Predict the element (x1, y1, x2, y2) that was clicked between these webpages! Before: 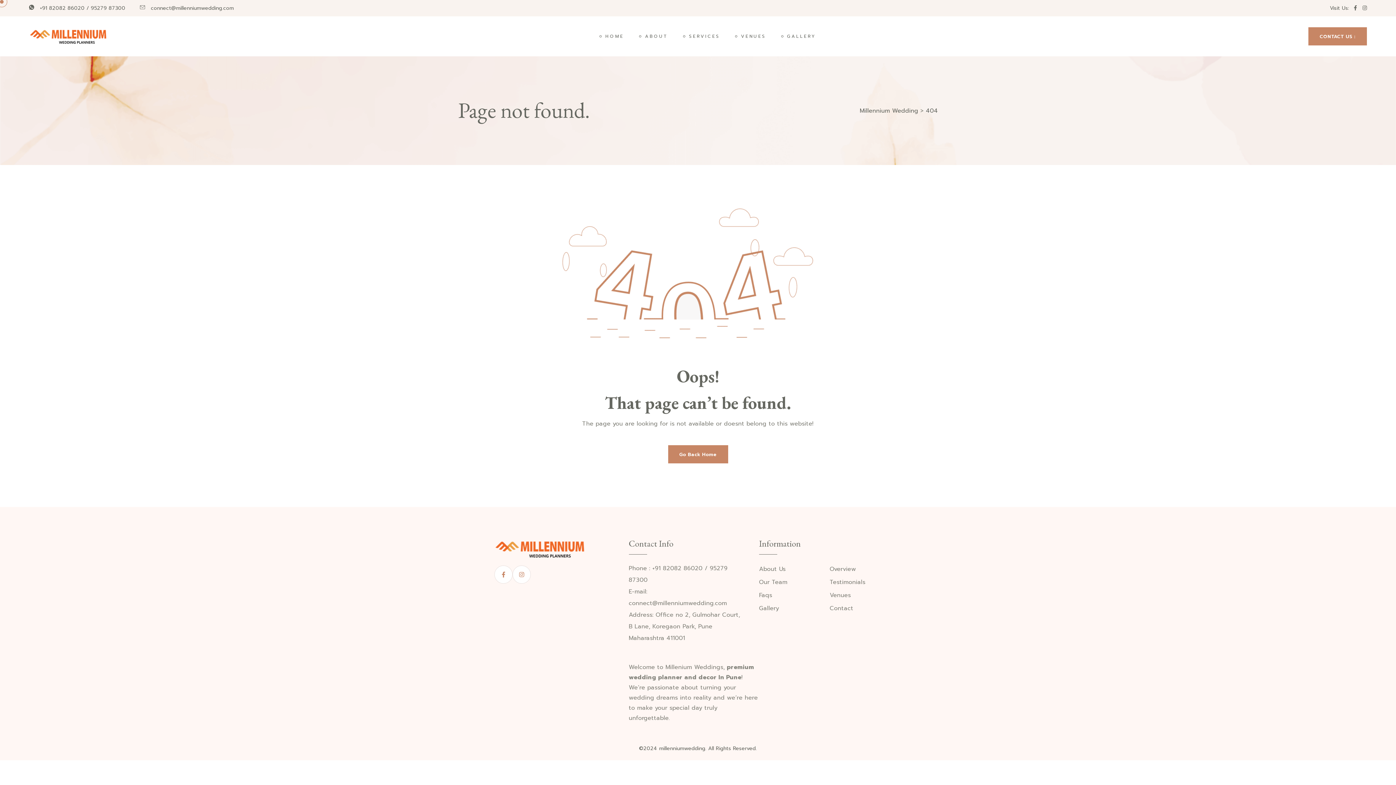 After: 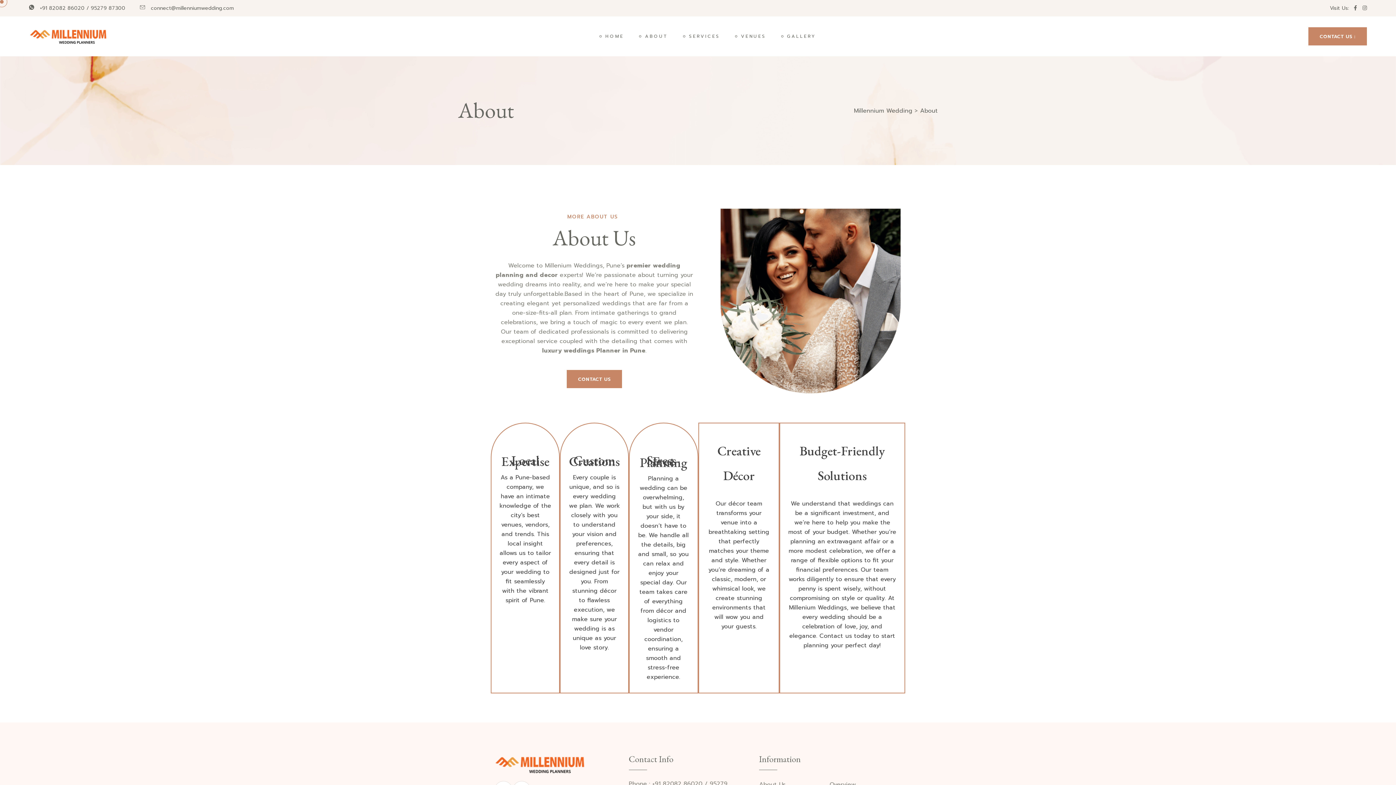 Action: label: ABOUT bbox: (639, 16, 668, 56)